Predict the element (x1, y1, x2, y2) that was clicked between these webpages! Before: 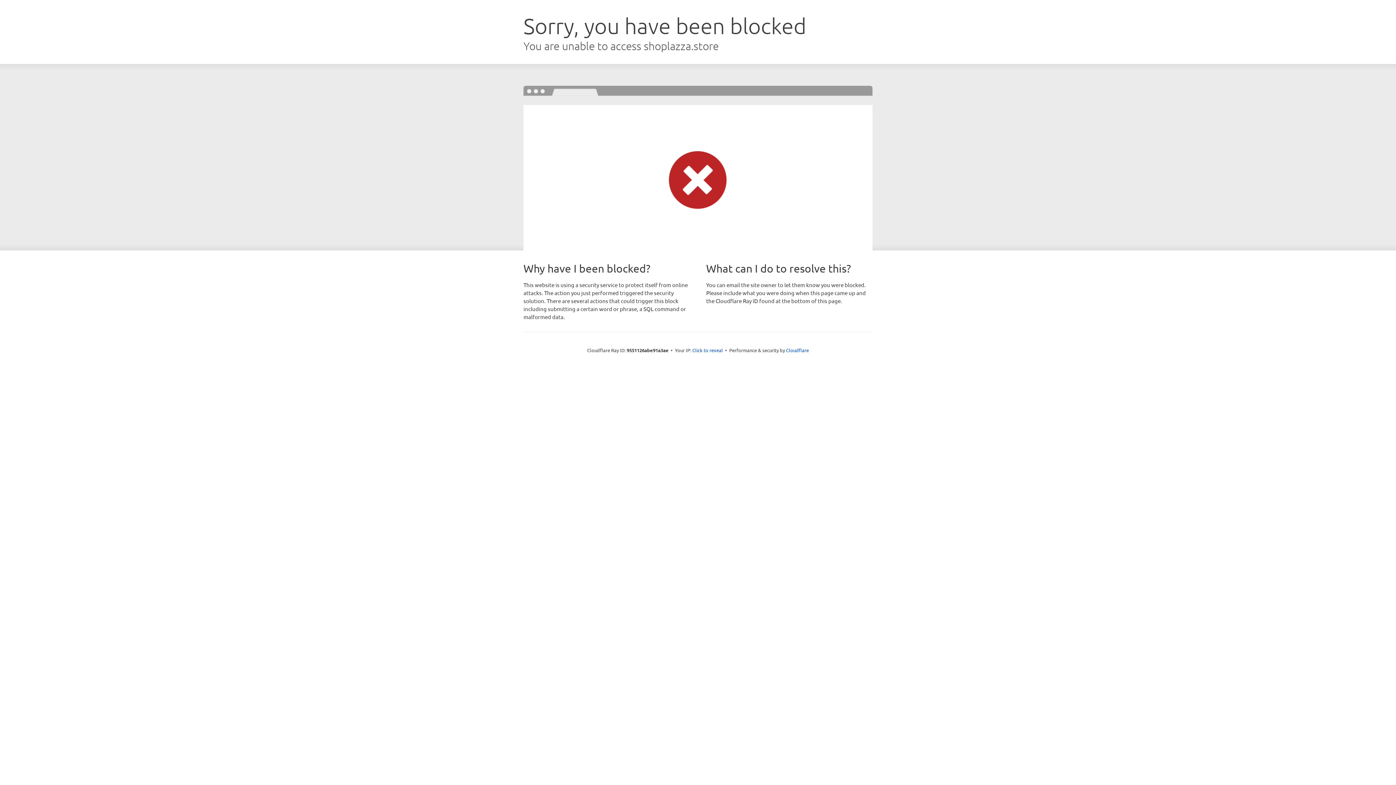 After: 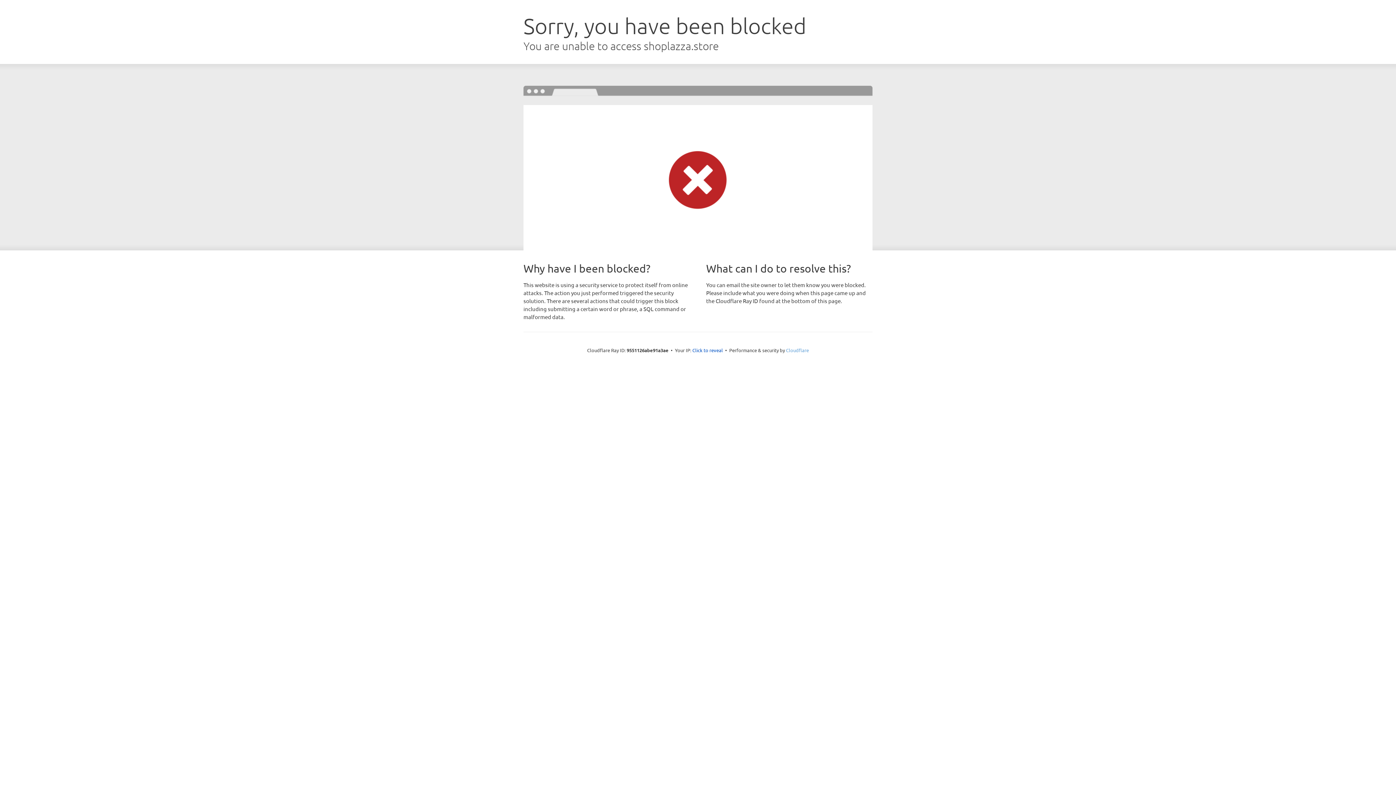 Action: label: Cloudflare bbox: (786, 347, 809, 353)